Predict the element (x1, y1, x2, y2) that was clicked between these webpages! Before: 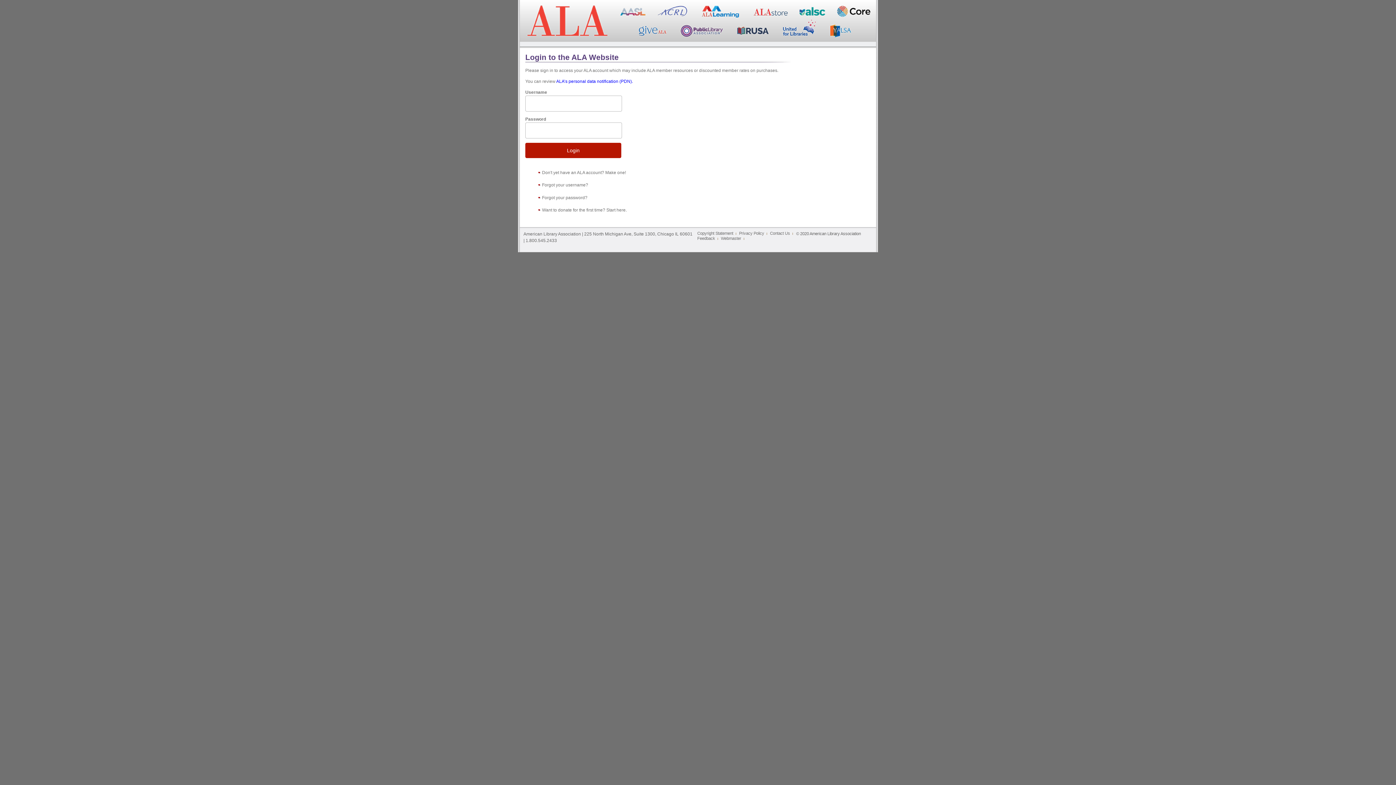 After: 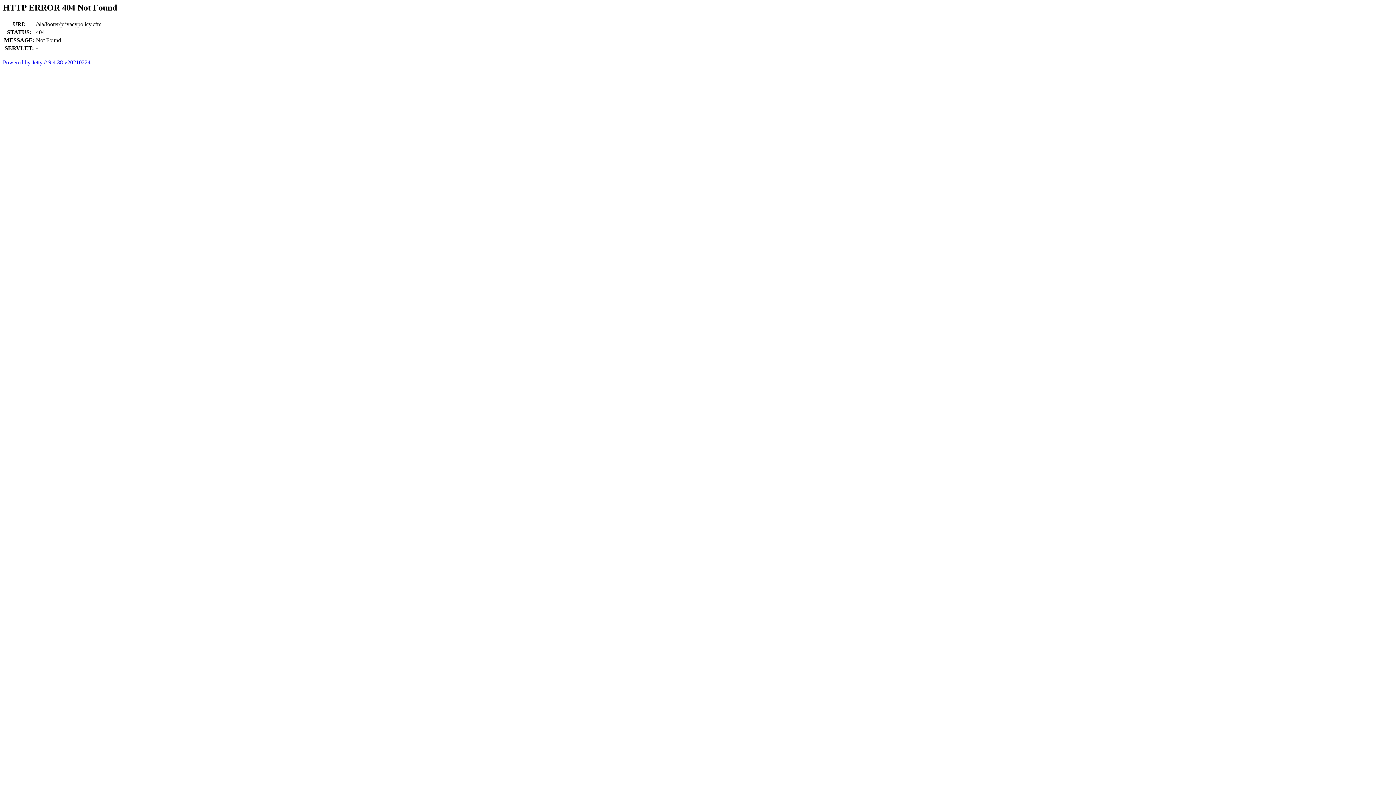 Action: bbox: (736, 230, 767, 236) label: Privacy Policy